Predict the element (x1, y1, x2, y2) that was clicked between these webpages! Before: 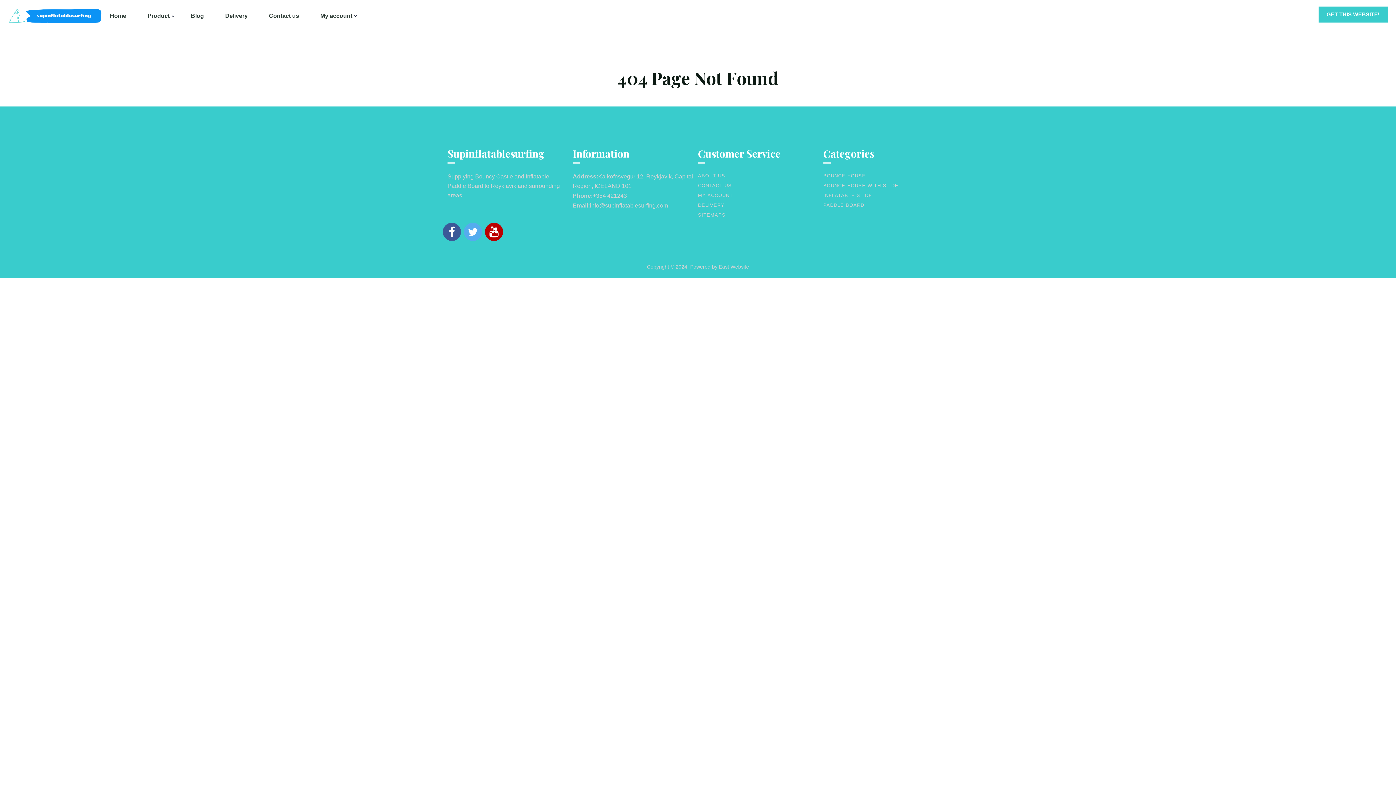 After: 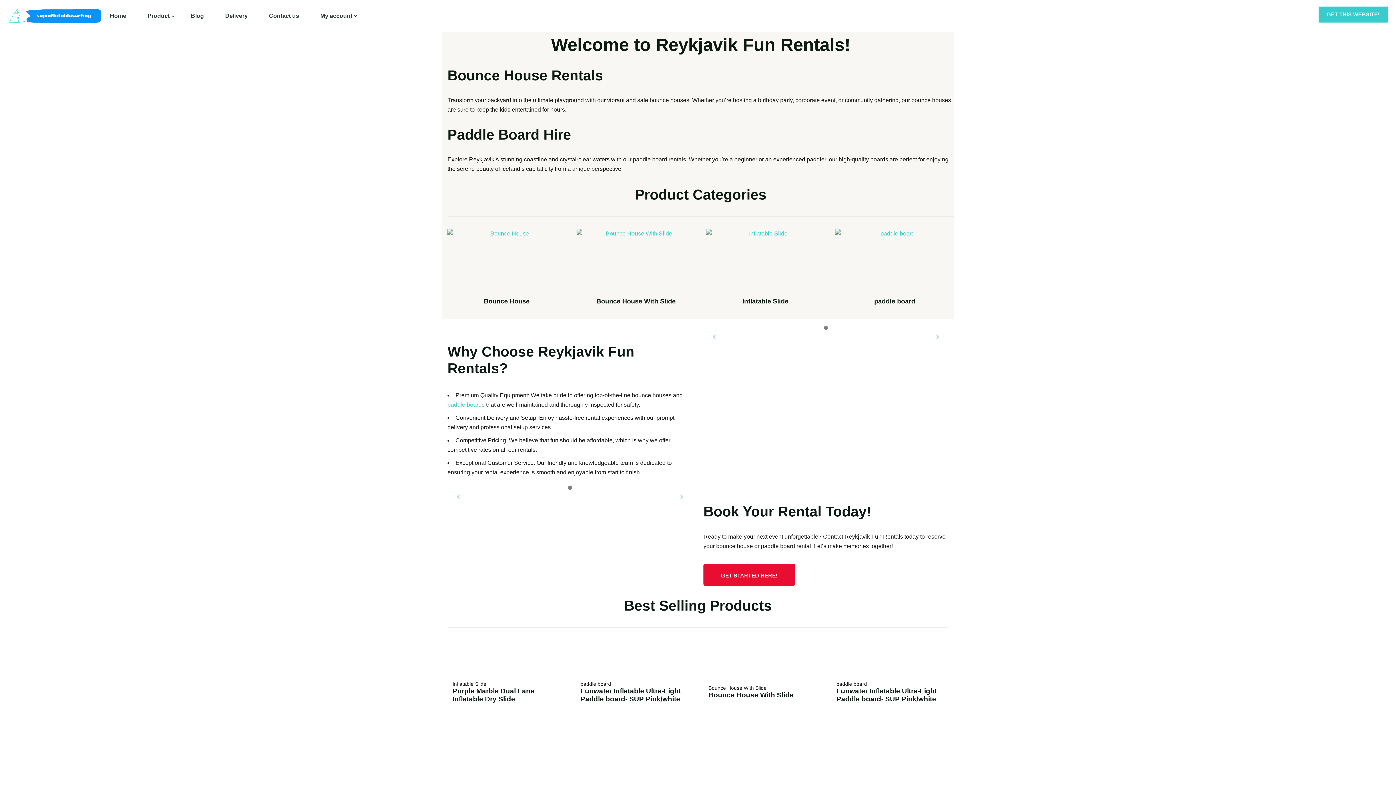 Action: bbox: (102, 8, 133, 22) label: Home